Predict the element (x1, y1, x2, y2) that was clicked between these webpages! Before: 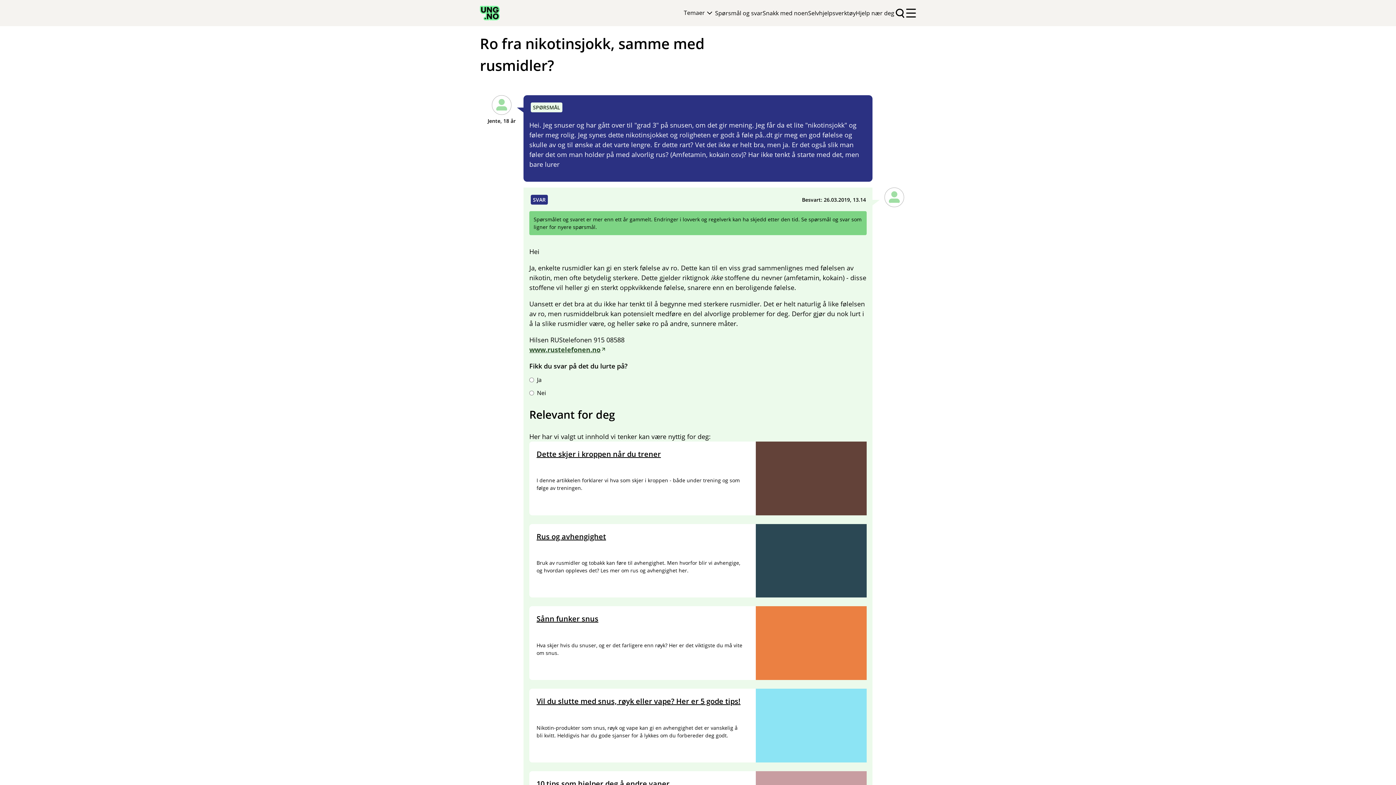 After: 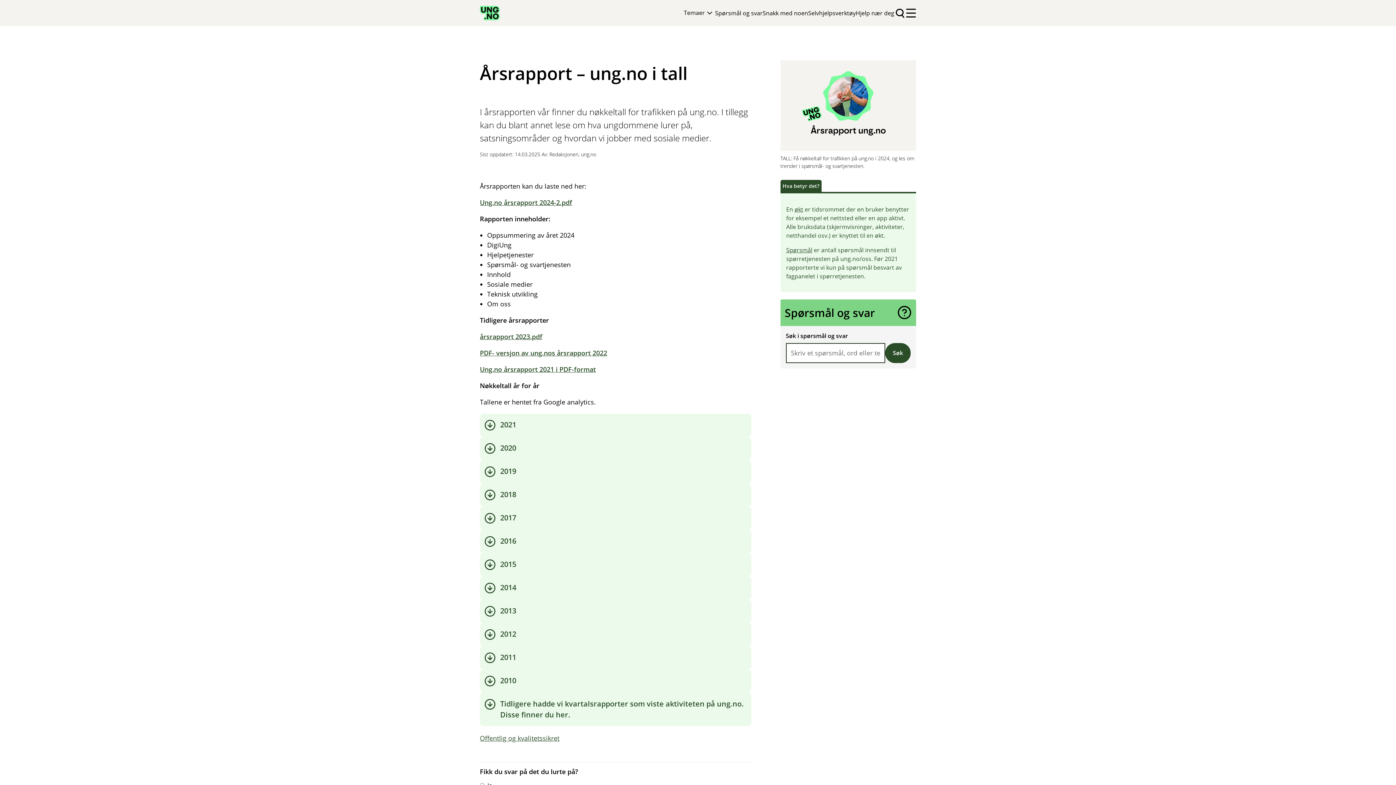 Action: bbox: (589, 475, 652, 484) label: Statistikk for ung.no